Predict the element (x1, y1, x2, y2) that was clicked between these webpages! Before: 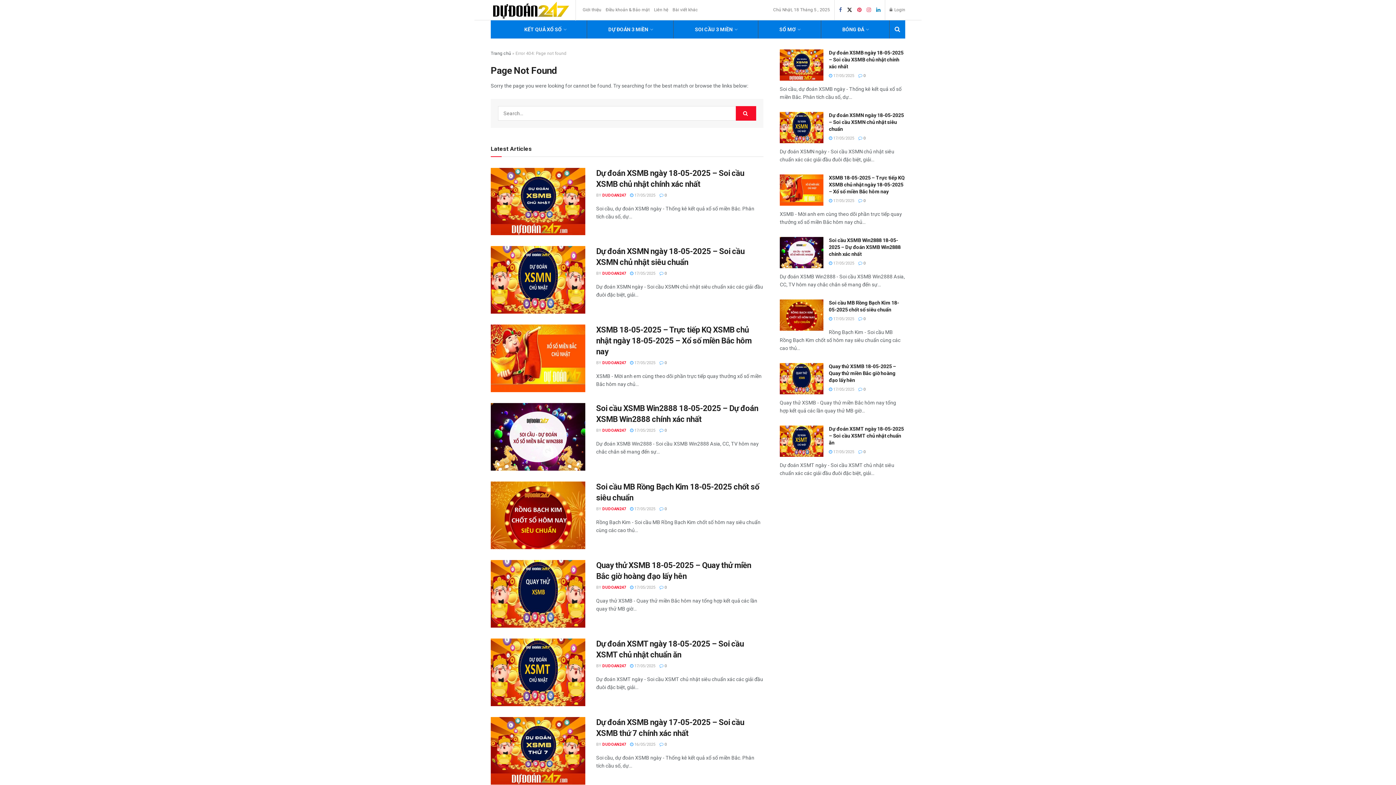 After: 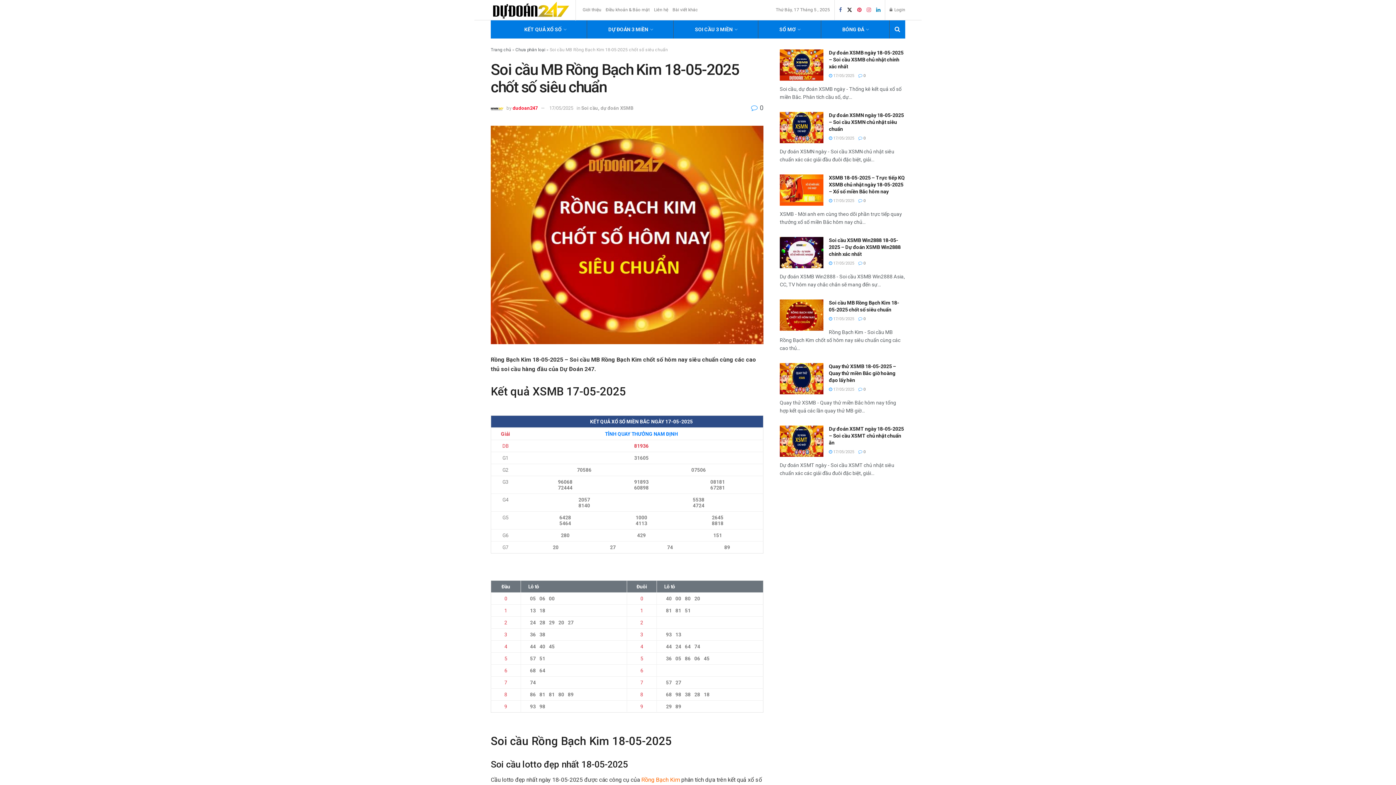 Action: label:  0 bbox: (858, 316, 865, 321)